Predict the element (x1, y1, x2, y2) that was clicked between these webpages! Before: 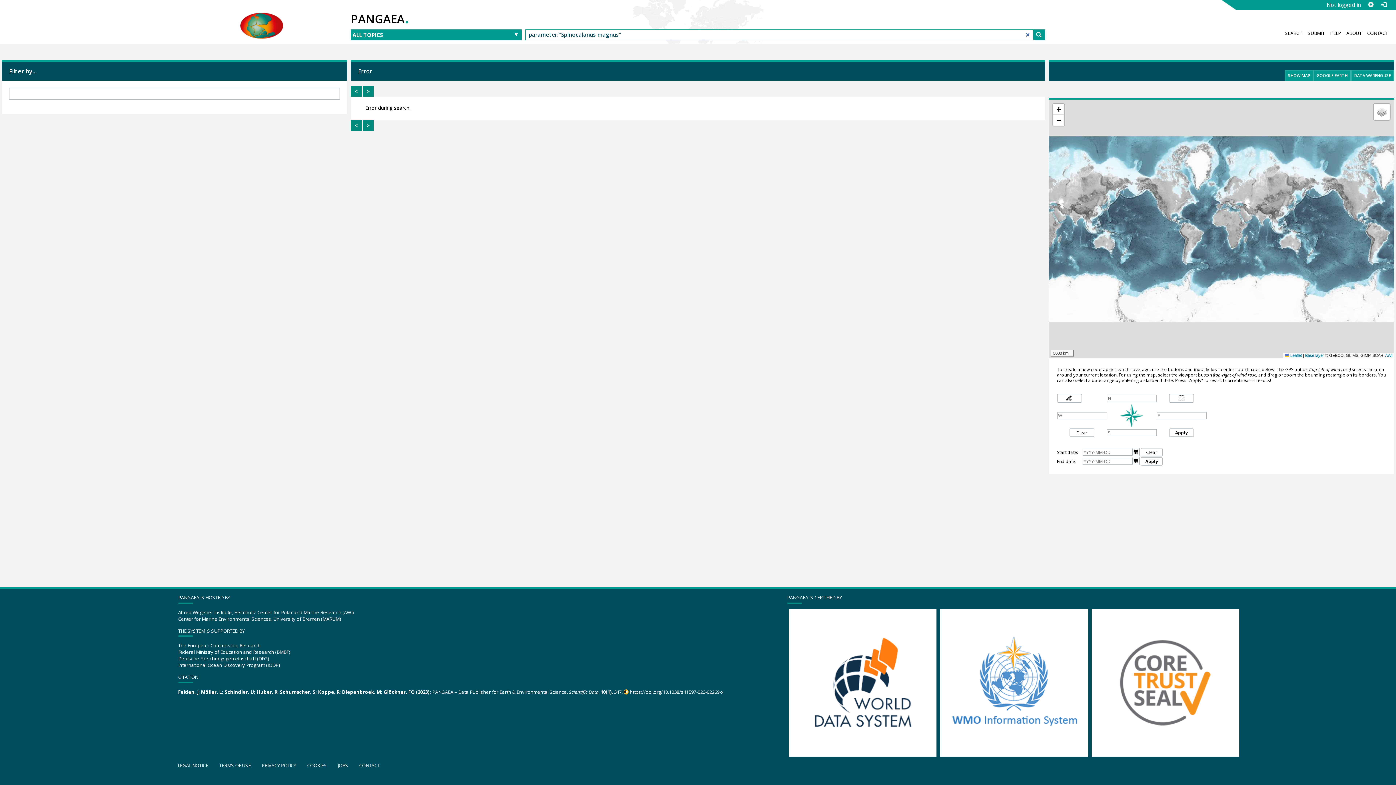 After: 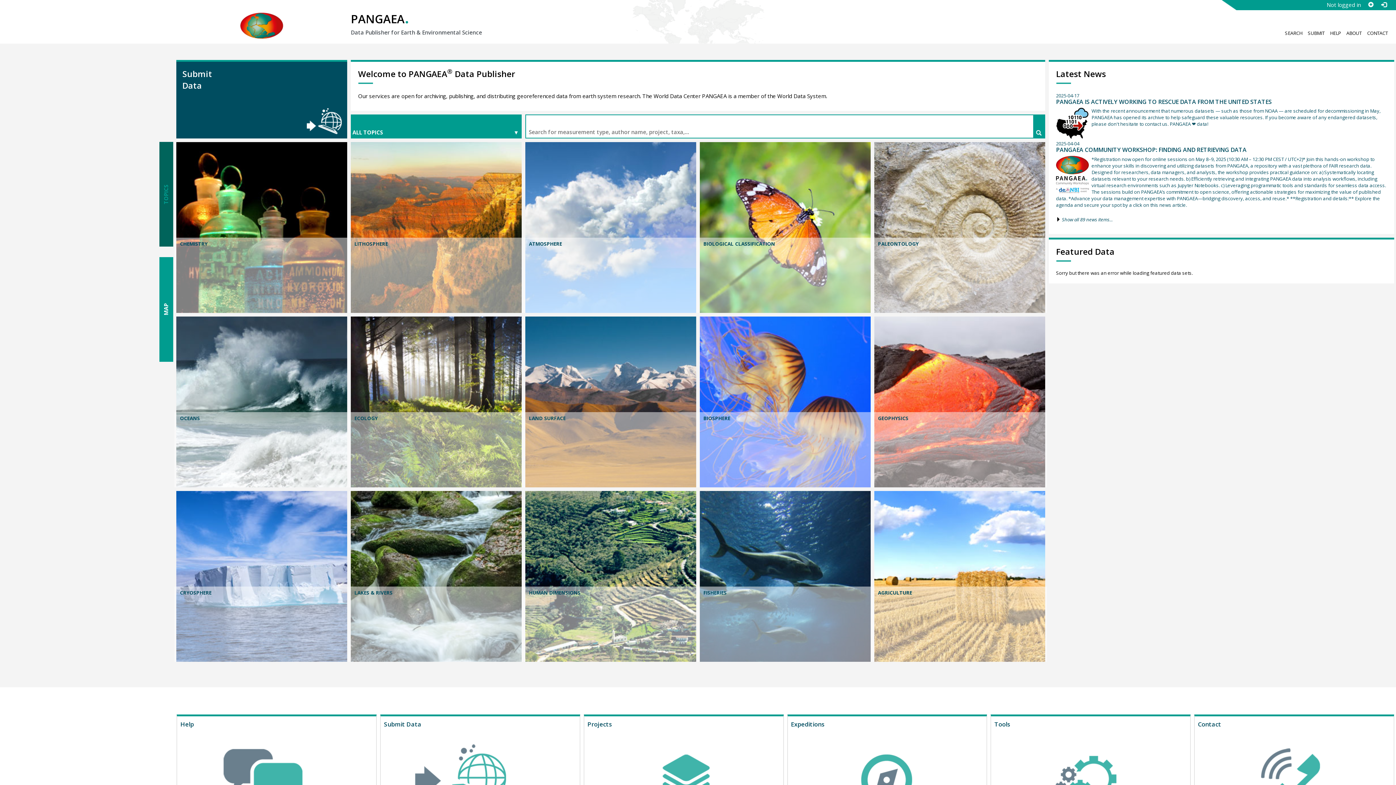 Action: bbox: (240, 15, 283, 22)